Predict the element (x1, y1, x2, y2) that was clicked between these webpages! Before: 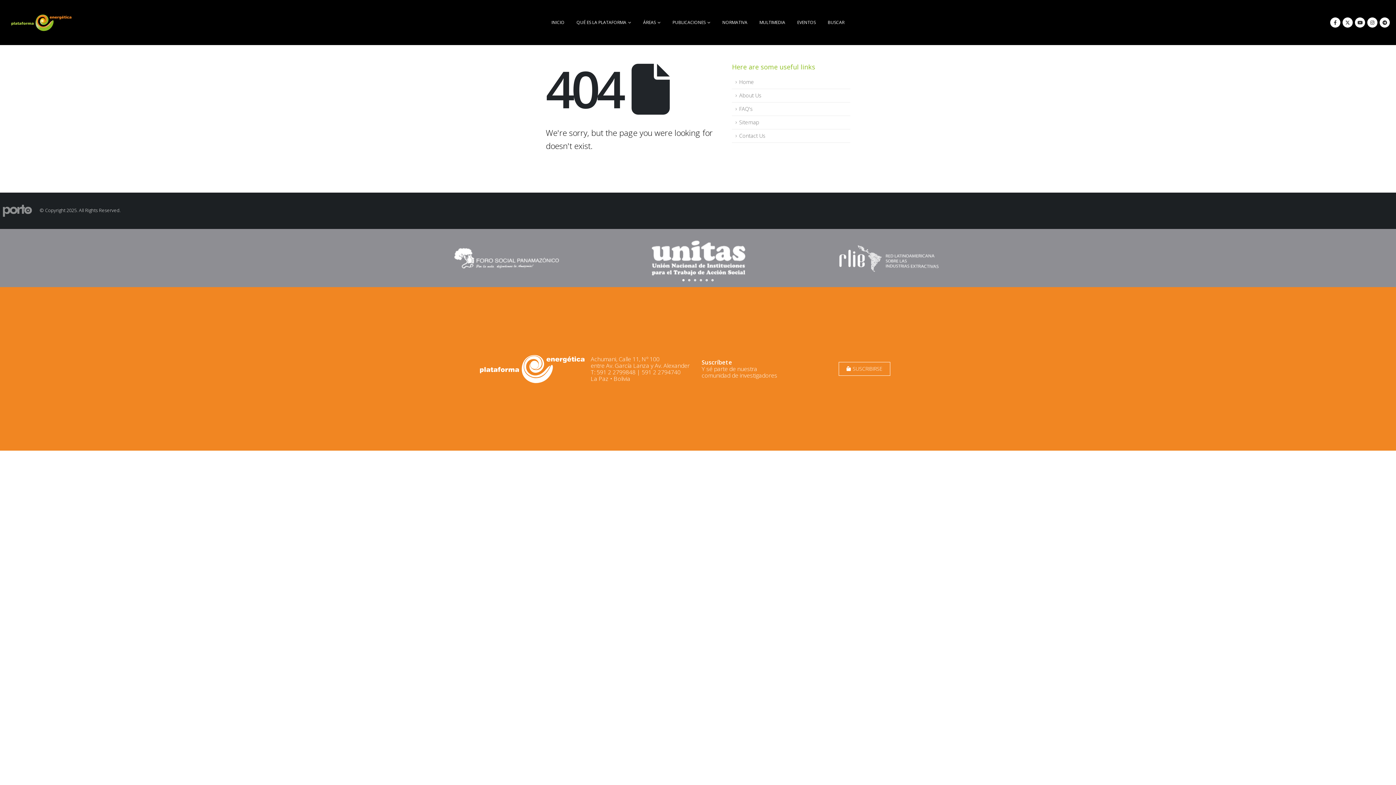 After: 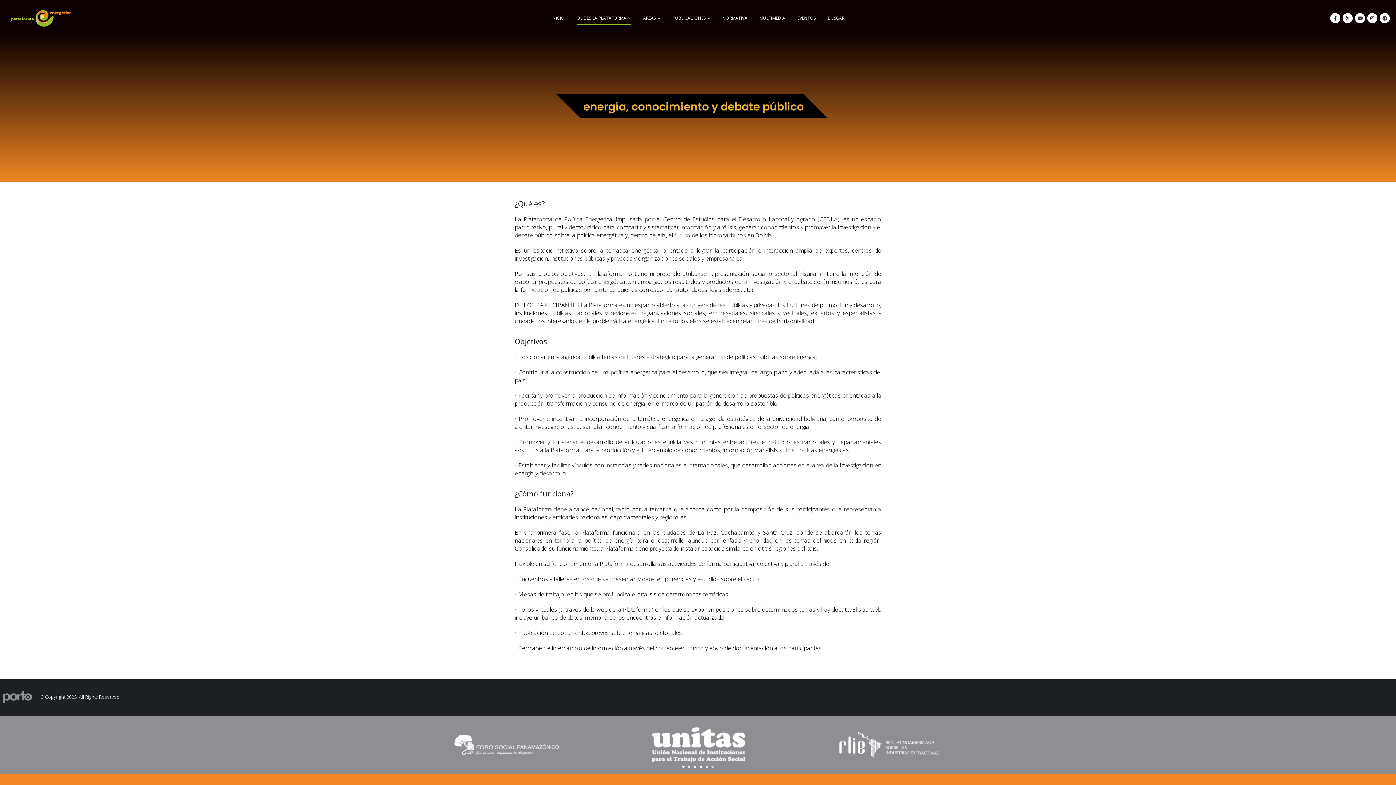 Action: bbox: (570, 15, 637, 29) label: QUÉ ES LA PLATAFORMA